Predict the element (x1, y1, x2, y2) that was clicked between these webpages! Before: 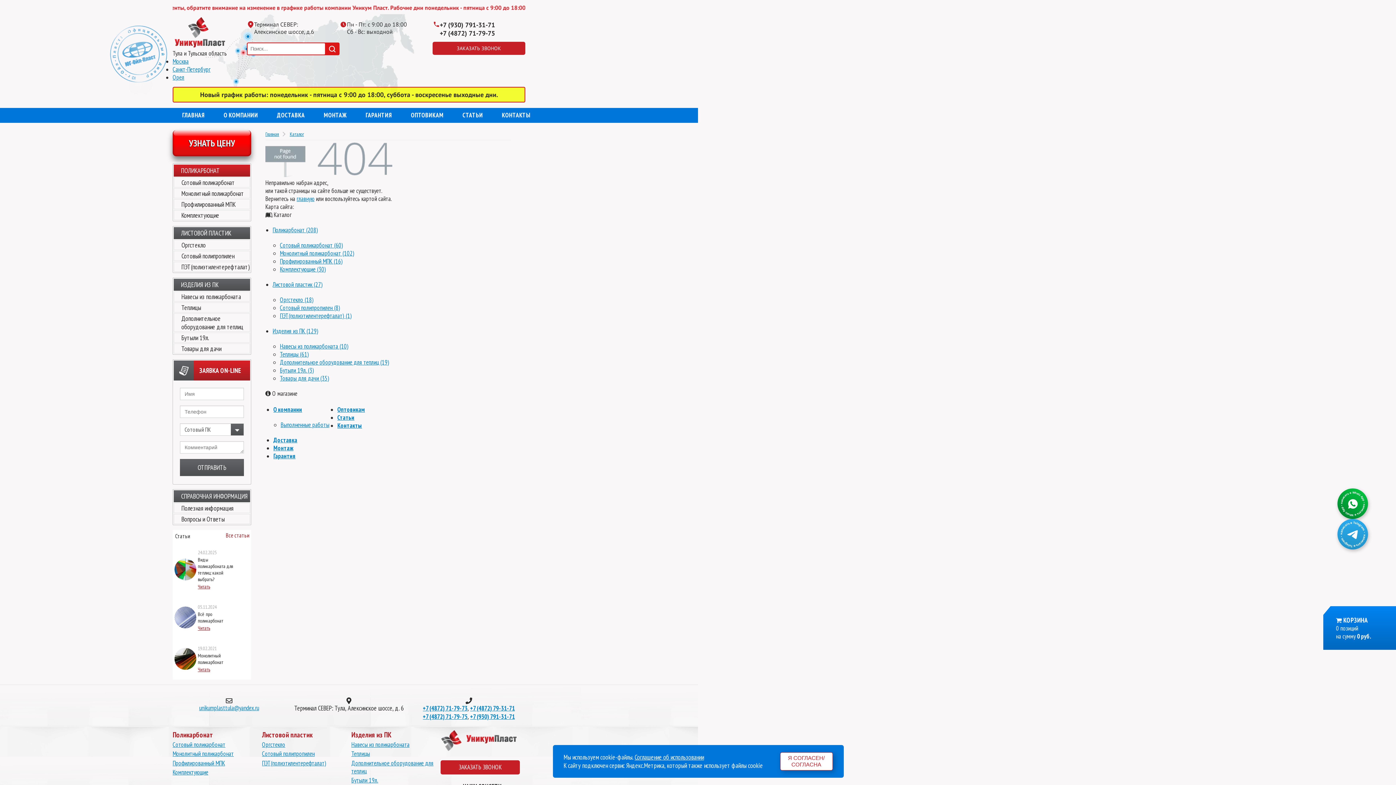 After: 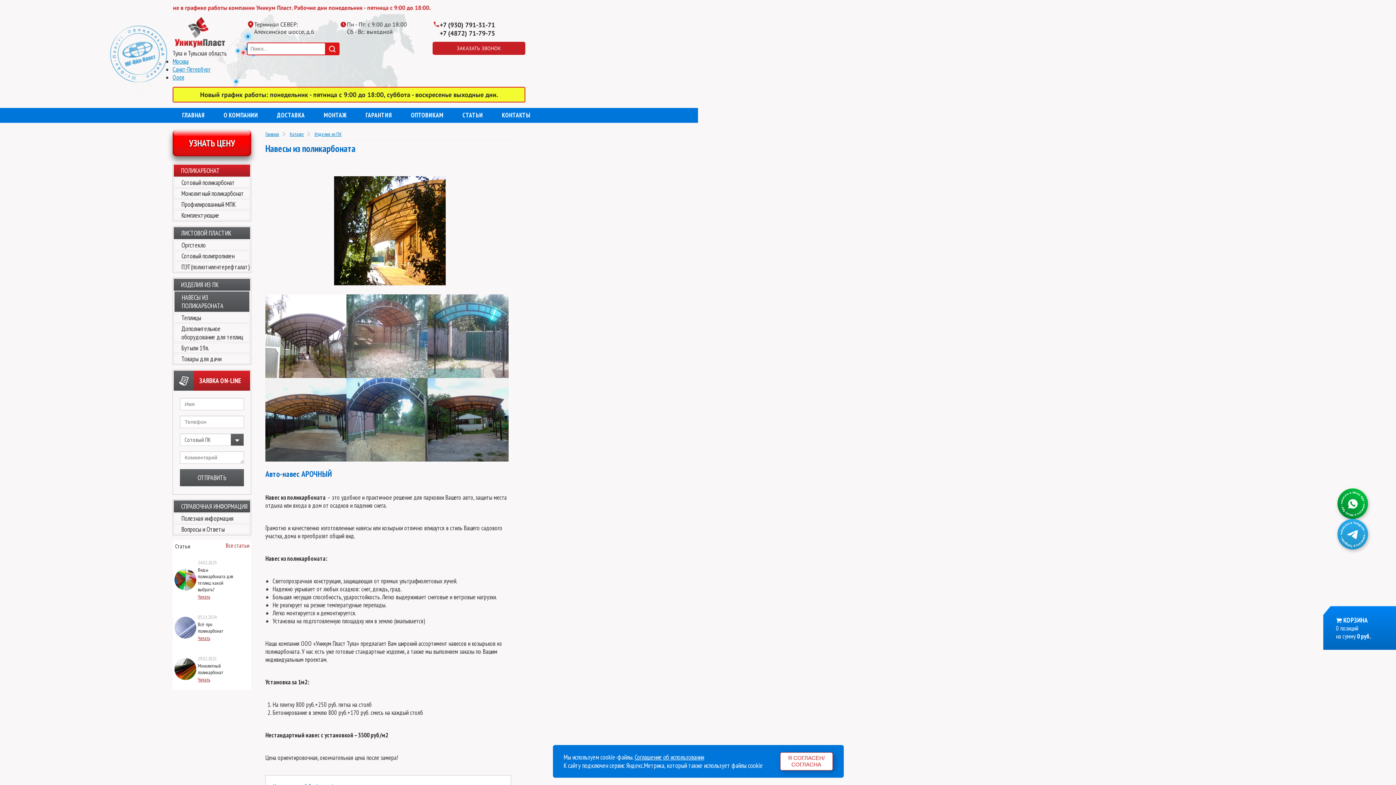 Action: bbox: (351, 741, 409, 749) label: Навесы из поликарбоната